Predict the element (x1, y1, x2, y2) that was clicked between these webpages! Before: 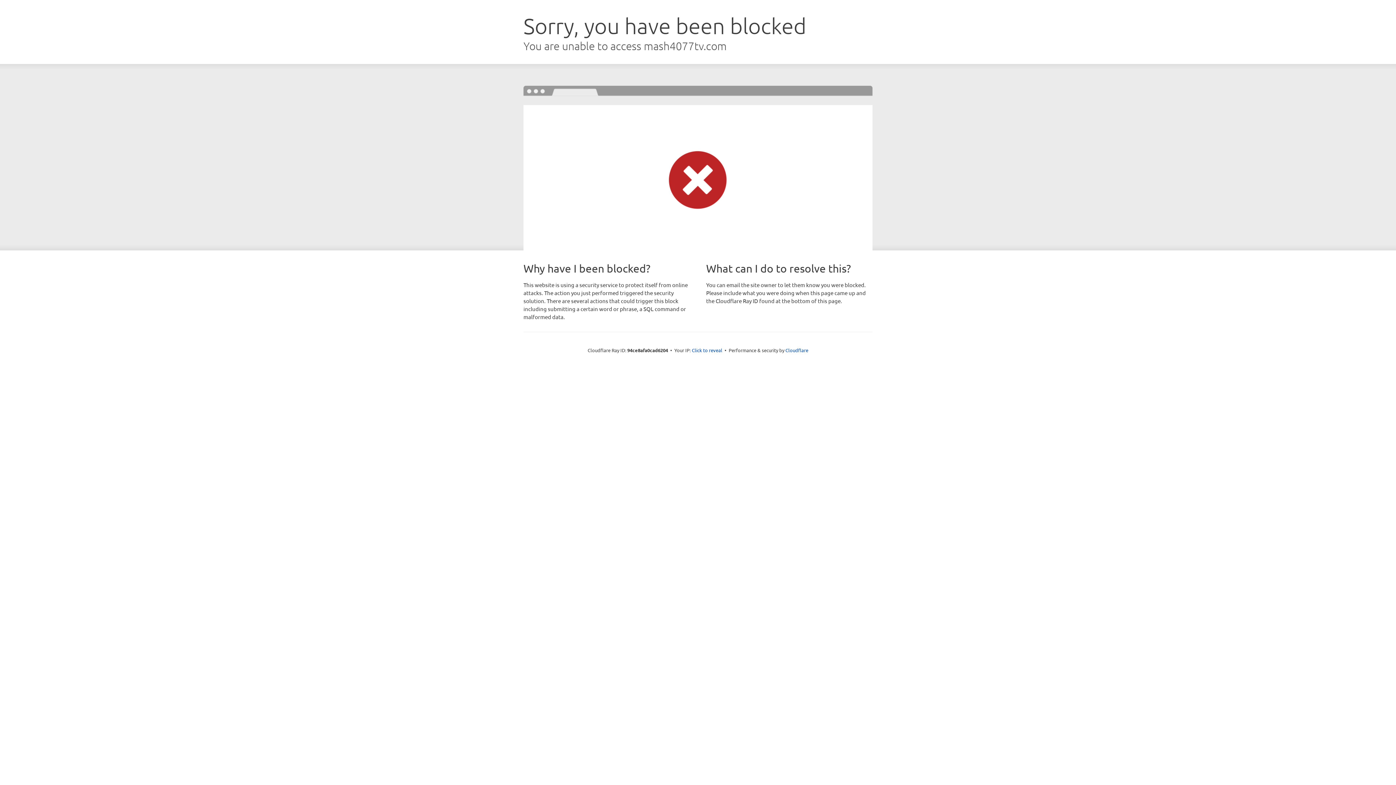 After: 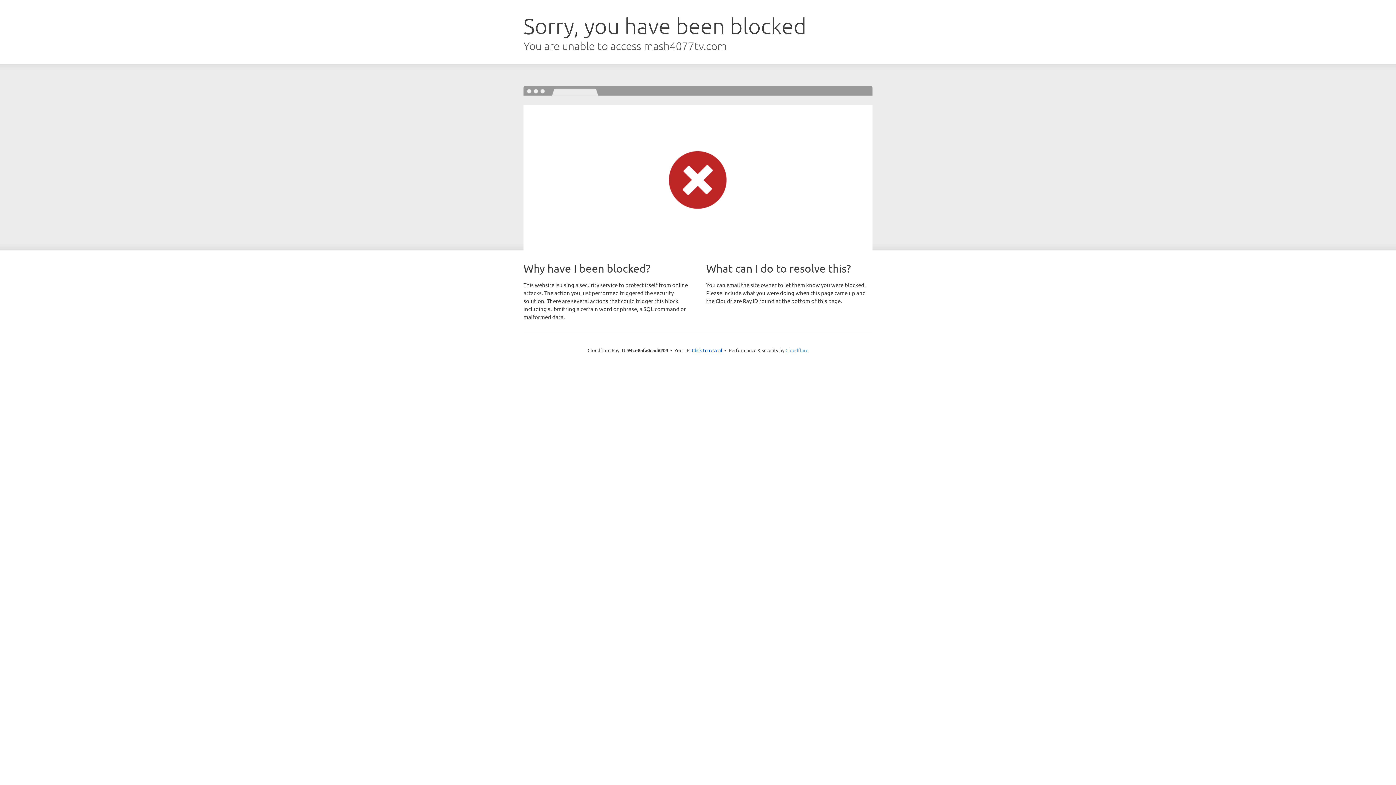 Action: bbox: (785, 347, 808, 353) label: Cloudflare